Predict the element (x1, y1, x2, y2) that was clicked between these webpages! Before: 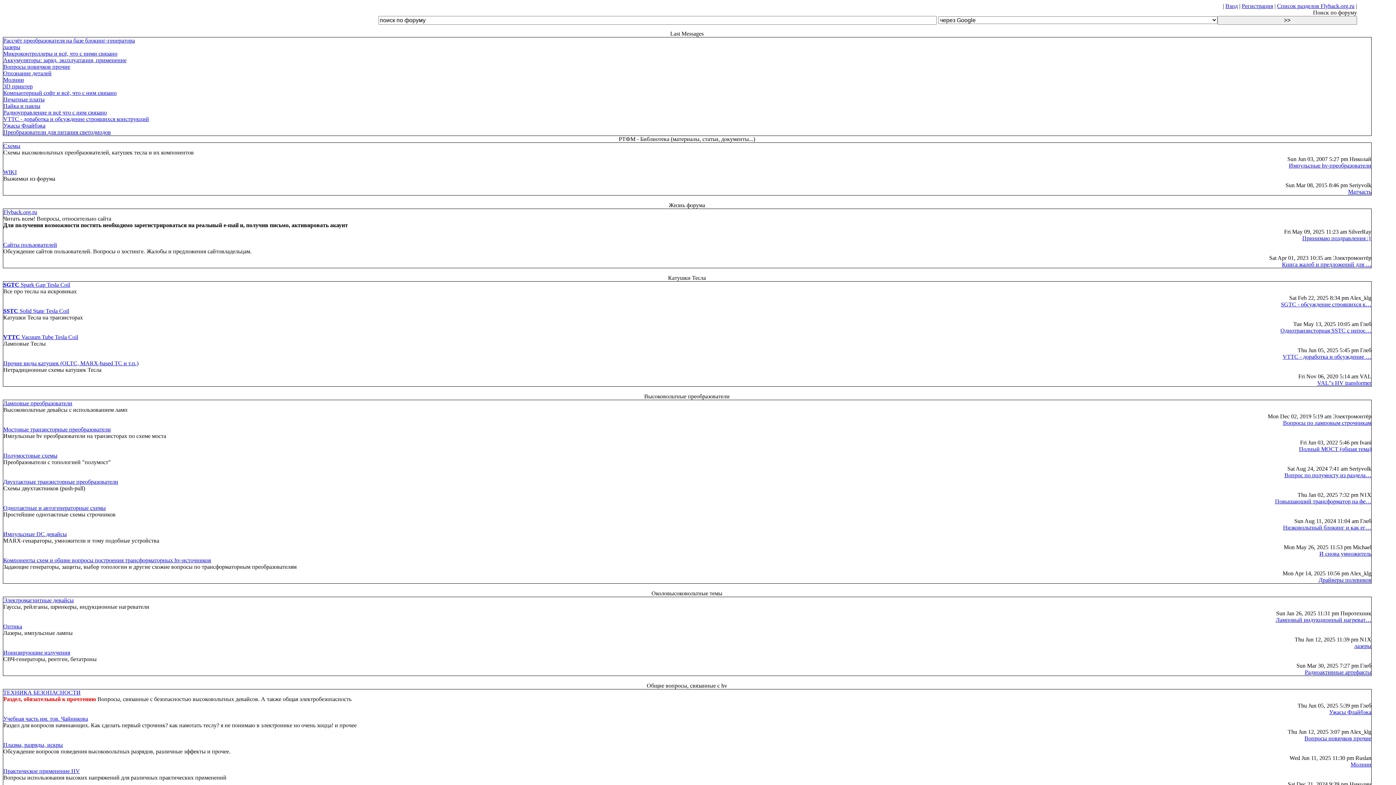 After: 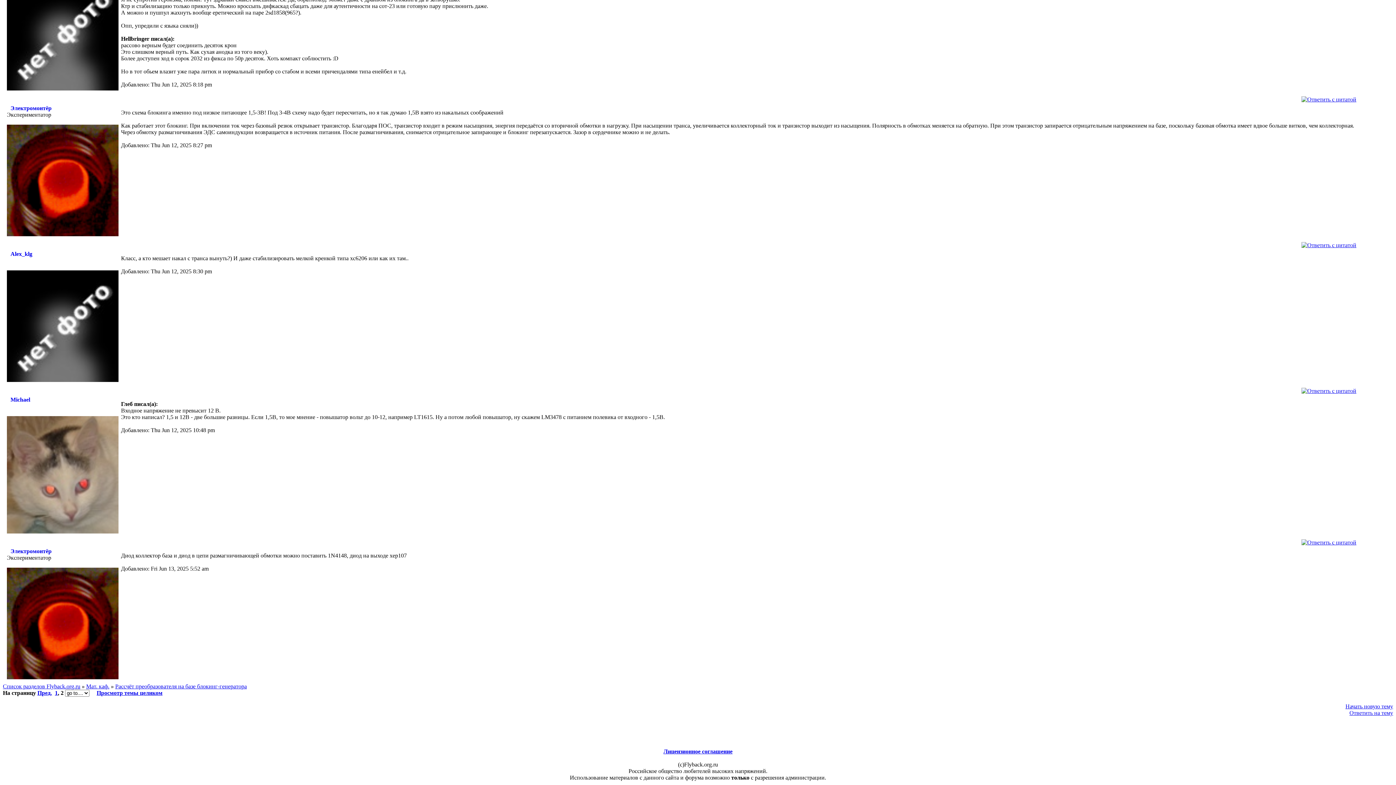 Action: bbox: (3, 37, 134, 43) label: Рассчёт преобразователя на базе блокинг-генератора